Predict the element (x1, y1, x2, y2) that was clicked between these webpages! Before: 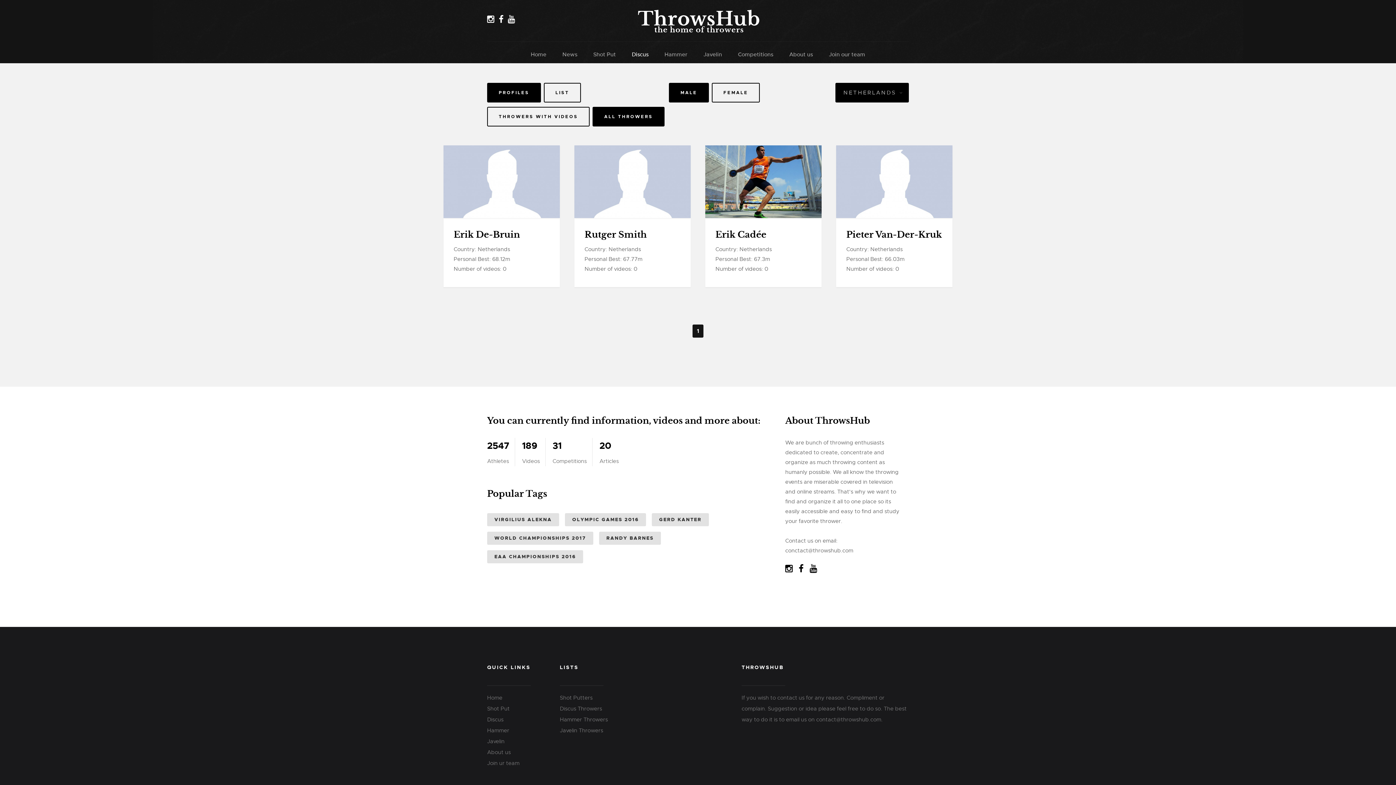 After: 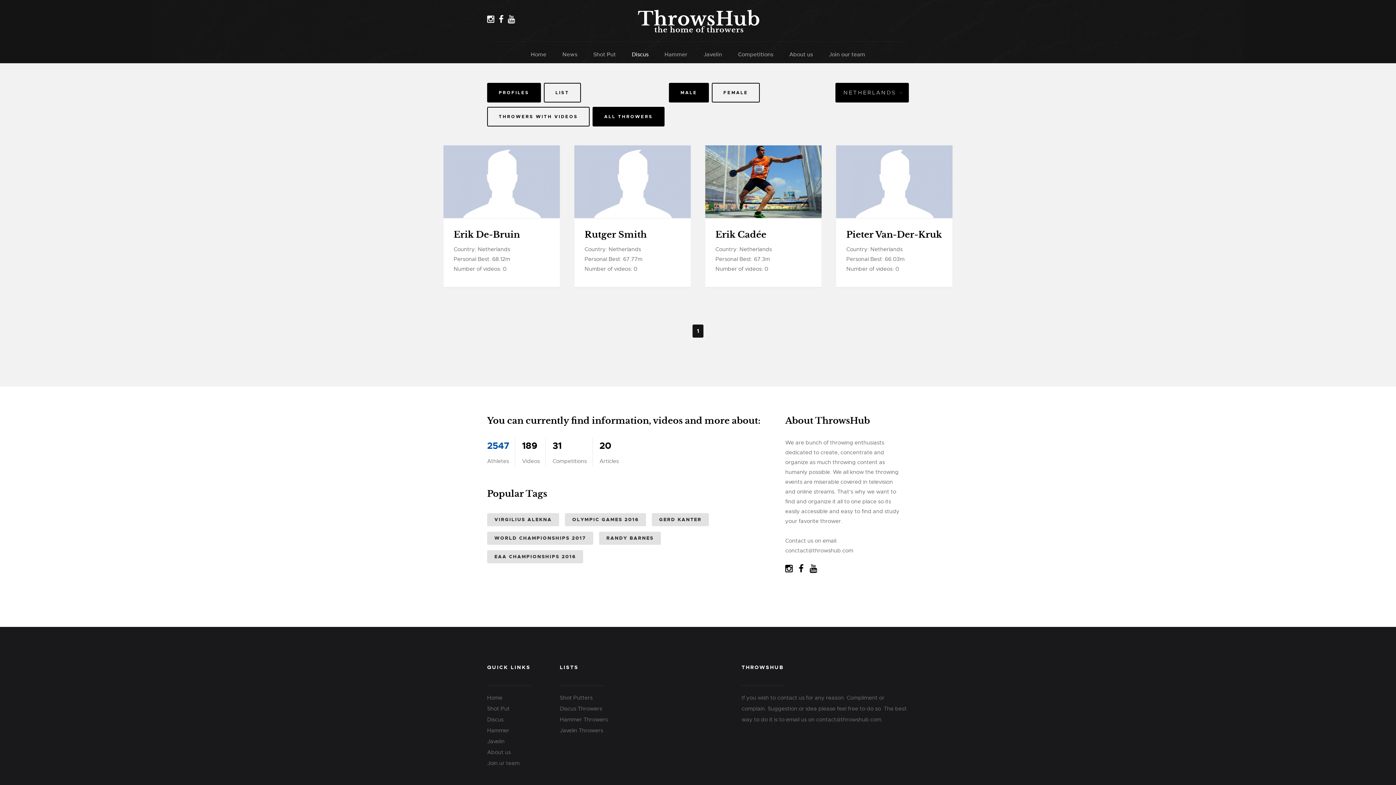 Action: label: 2547
Athletes bbox: (487, 438, 509, 466)